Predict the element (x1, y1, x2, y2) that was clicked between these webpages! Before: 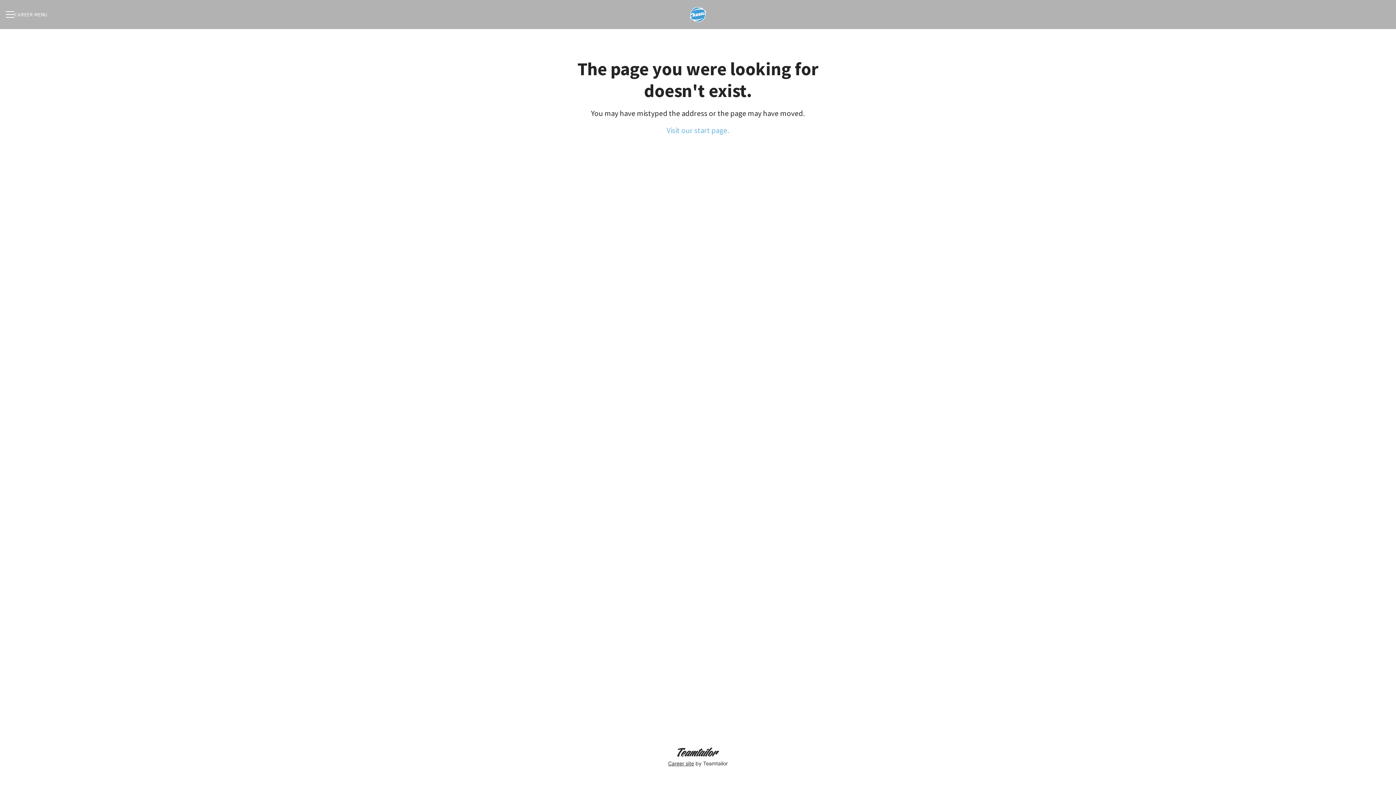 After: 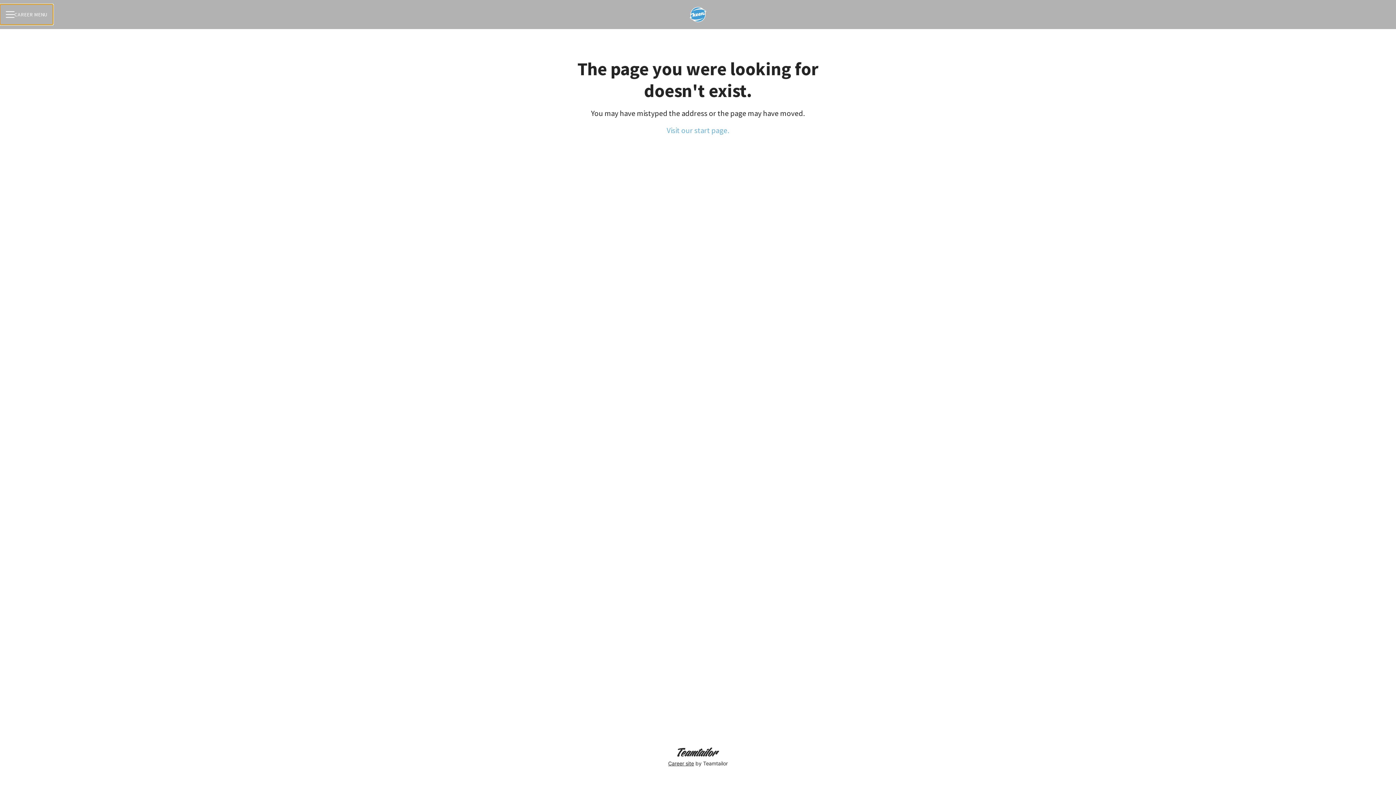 Action: label: CAREER MENU bbox: (0, 4, 52, 24)